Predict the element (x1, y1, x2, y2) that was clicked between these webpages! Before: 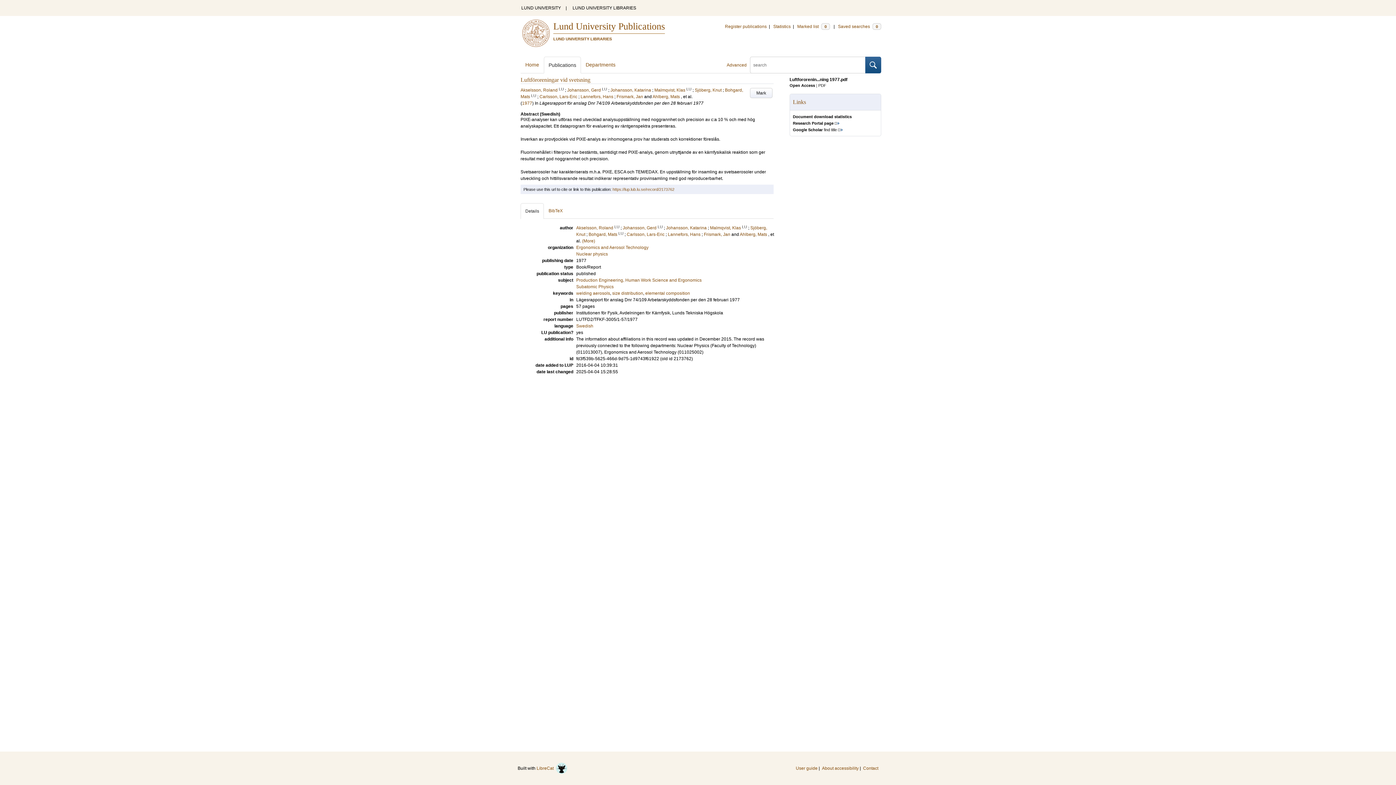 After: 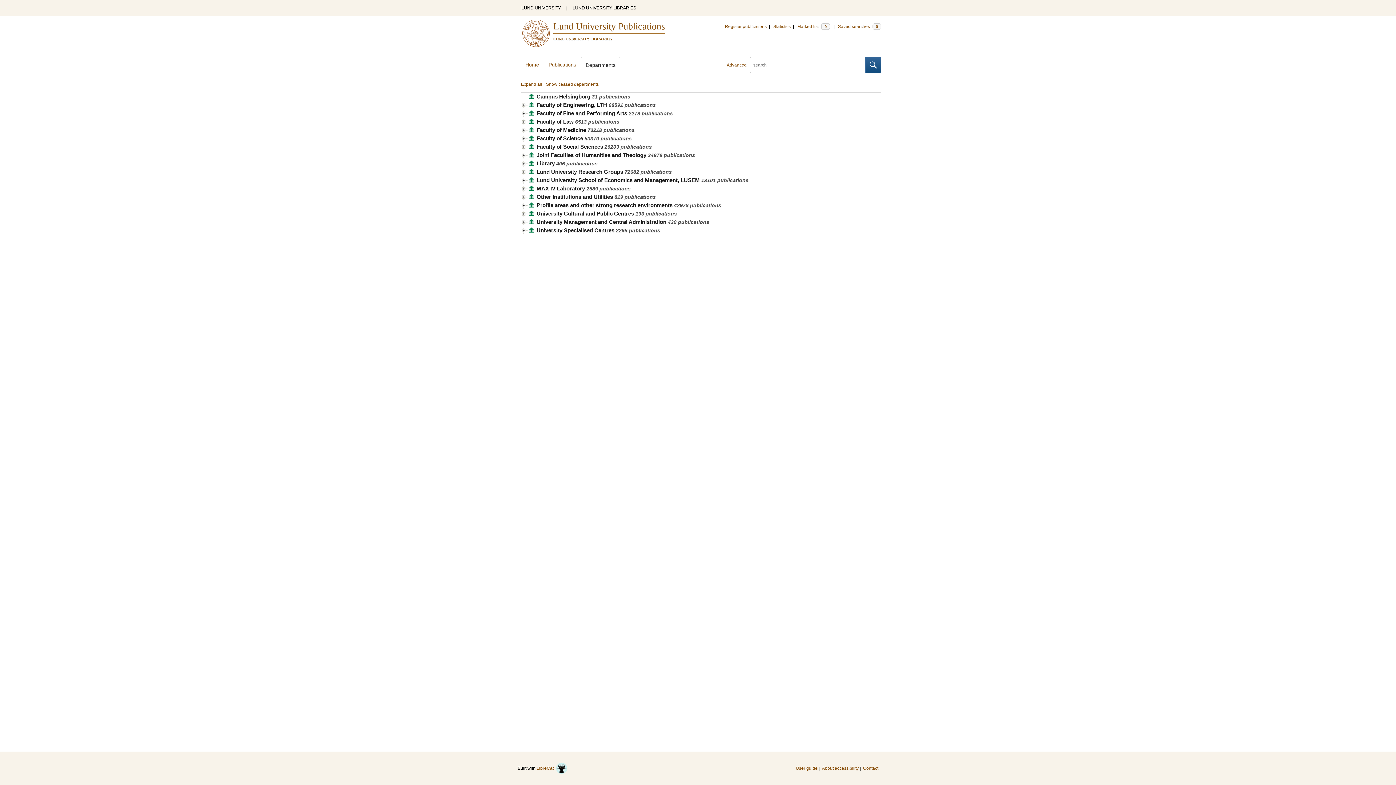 Action: label: Departments bbox: (581, 56, 620, 73)